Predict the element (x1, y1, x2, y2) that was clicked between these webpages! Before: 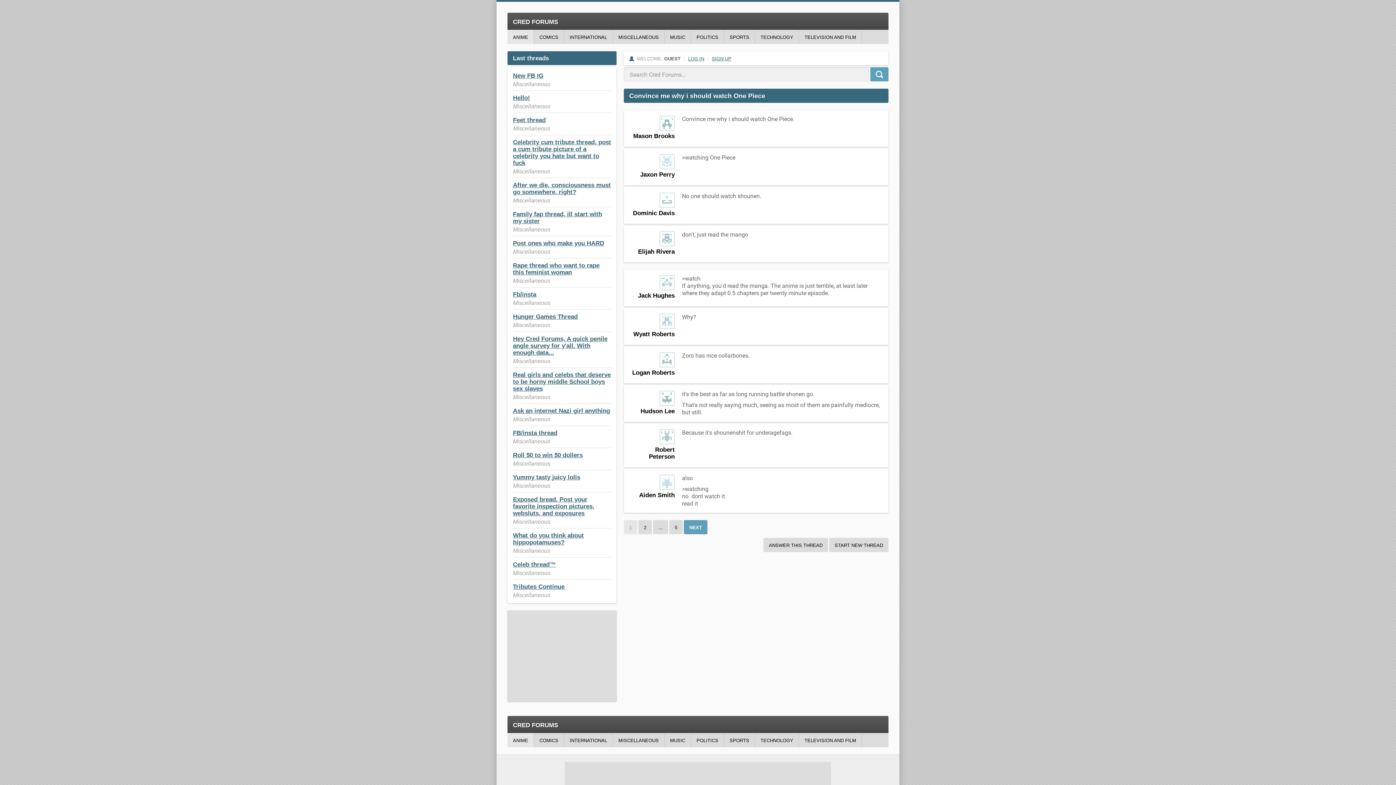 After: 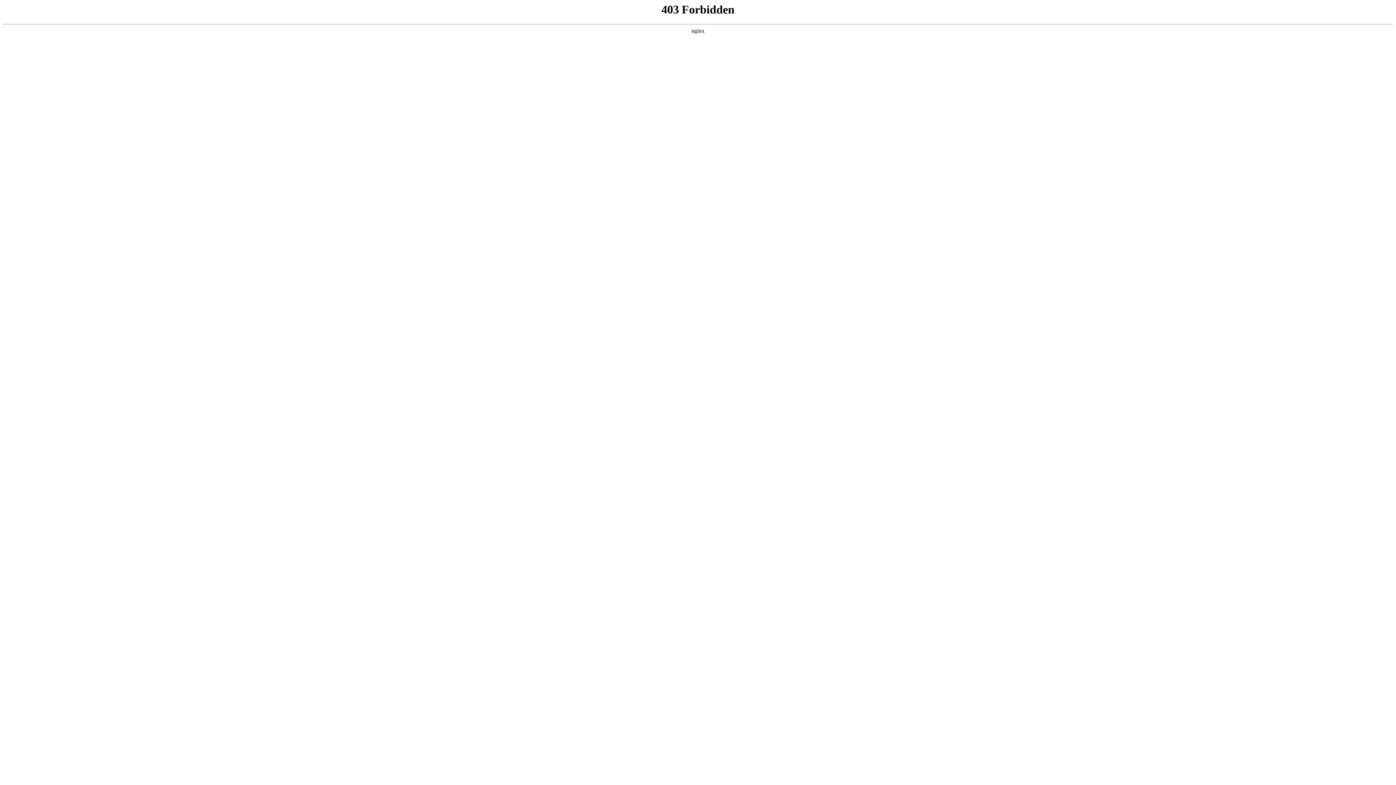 Action: bbox: (691, 29, 724, 44) label: POLITICS